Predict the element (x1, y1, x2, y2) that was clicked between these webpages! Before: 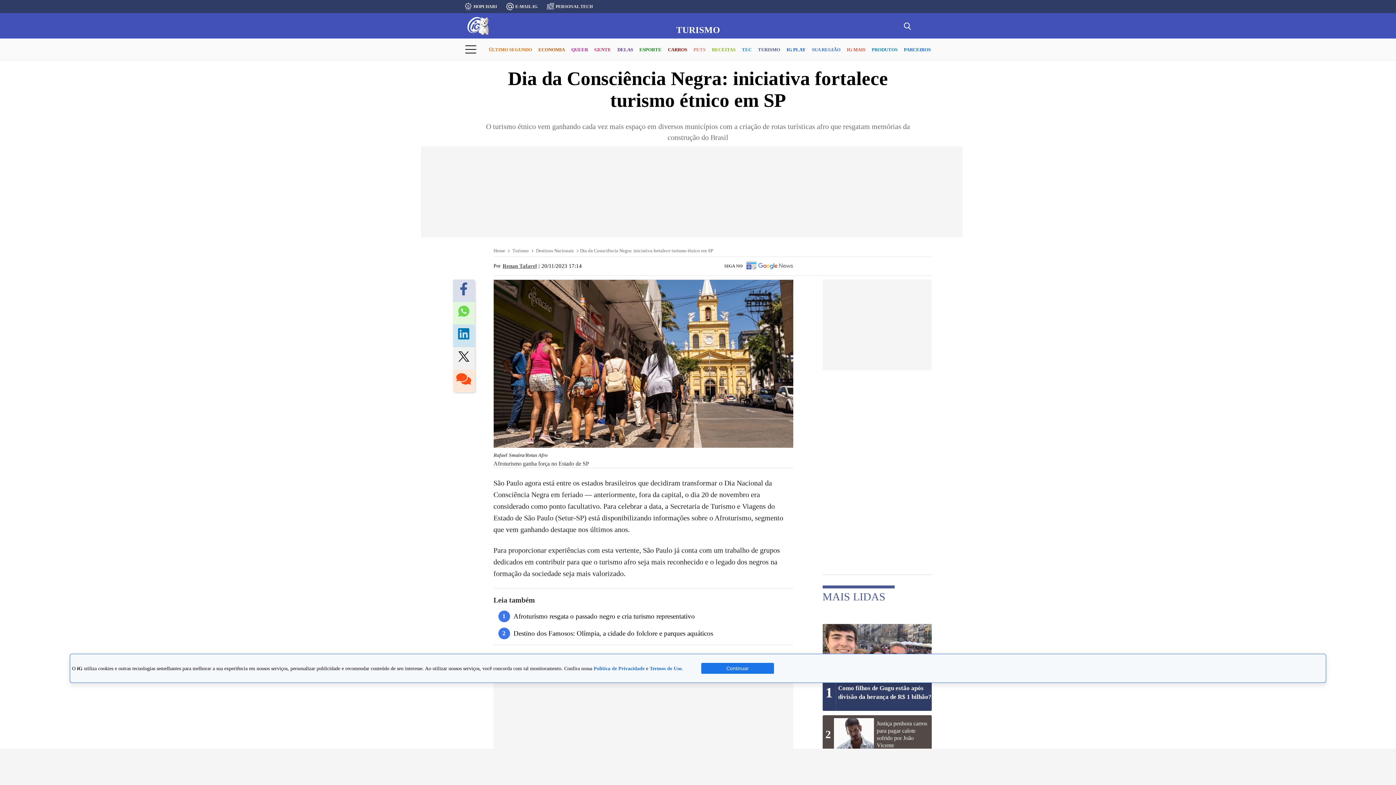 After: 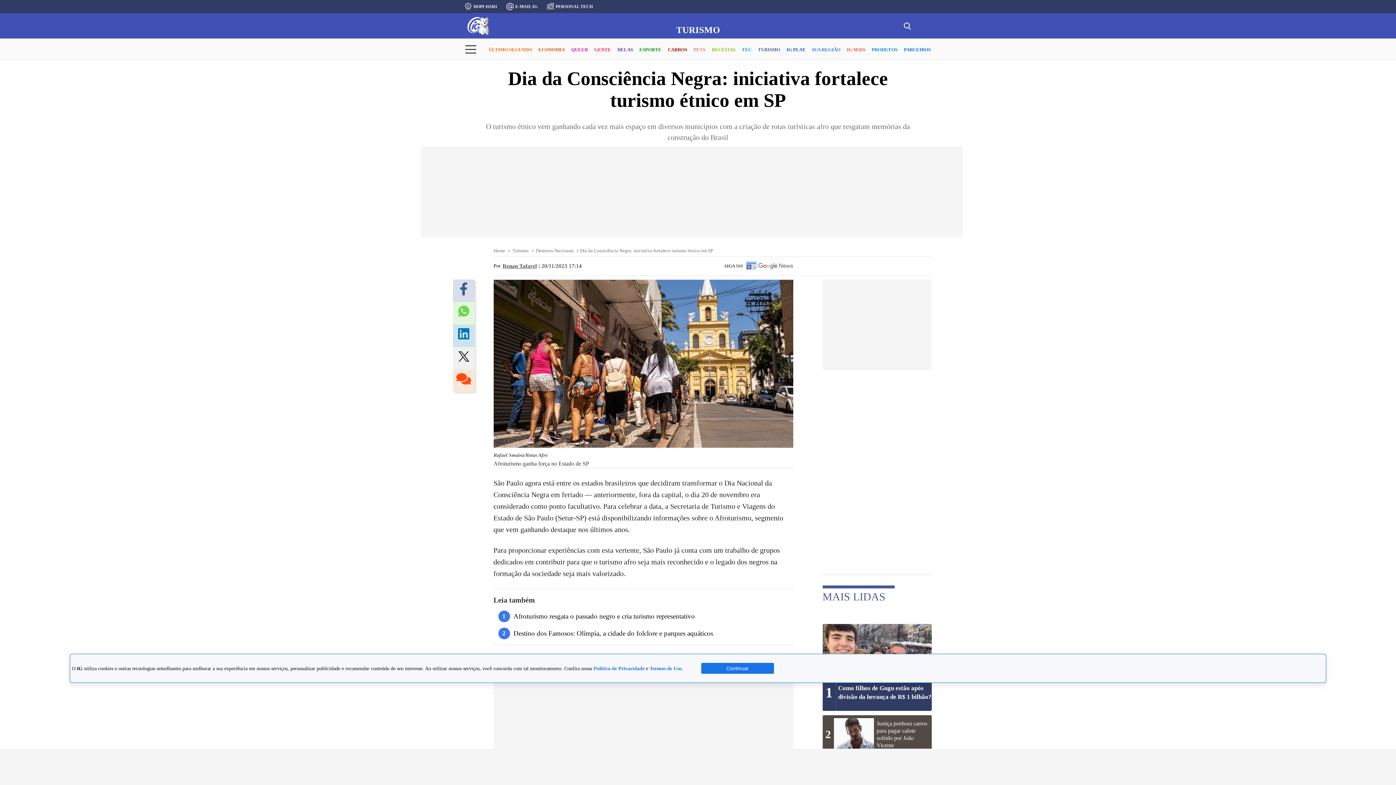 Action: bbox: (458, 328, 469, 343)